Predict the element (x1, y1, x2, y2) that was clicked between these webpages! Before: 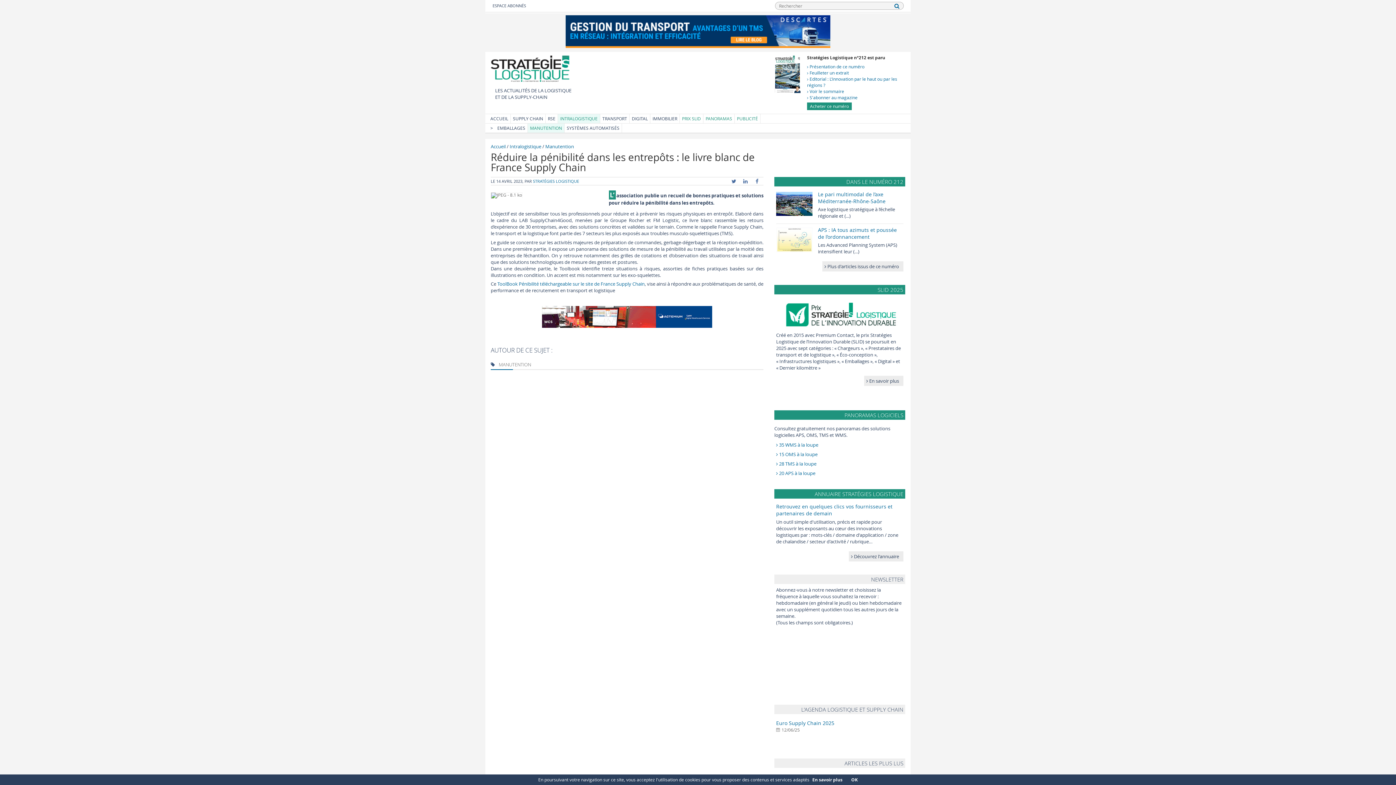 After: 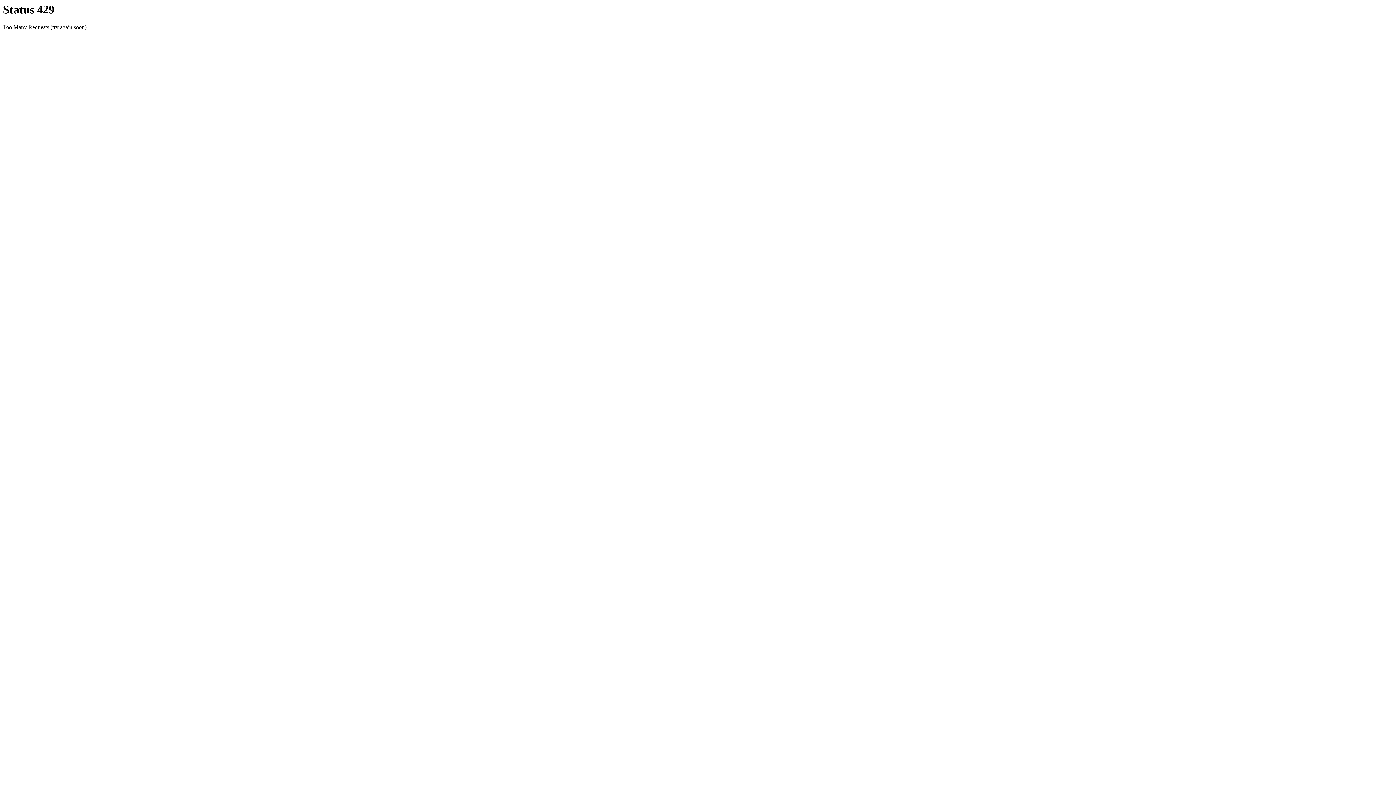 Action: label: SUPPLY CHAIN bbox: (510, 114, 545, 123)